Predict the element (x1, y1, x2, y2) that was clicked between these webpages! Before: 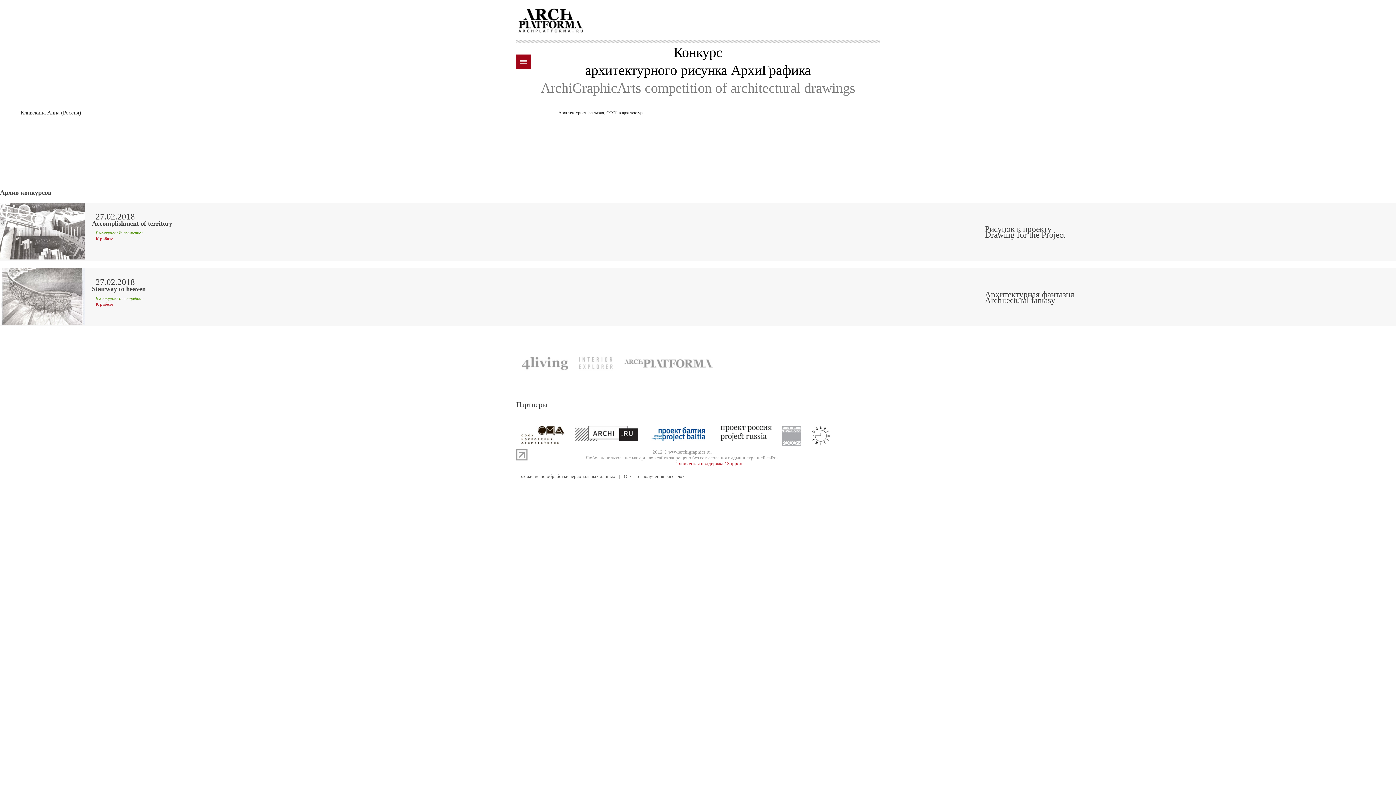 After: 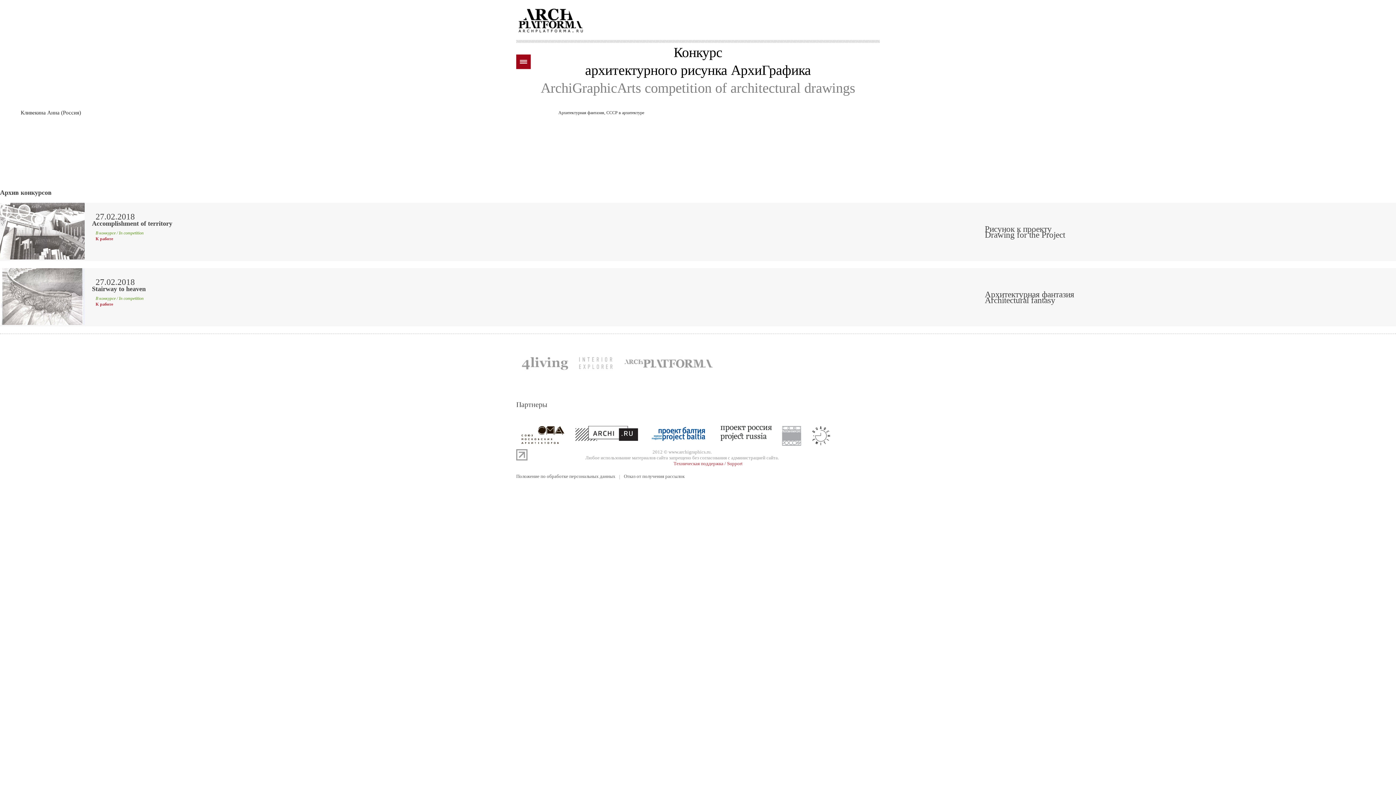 Action: bbox: (516, 440, 570, 445)